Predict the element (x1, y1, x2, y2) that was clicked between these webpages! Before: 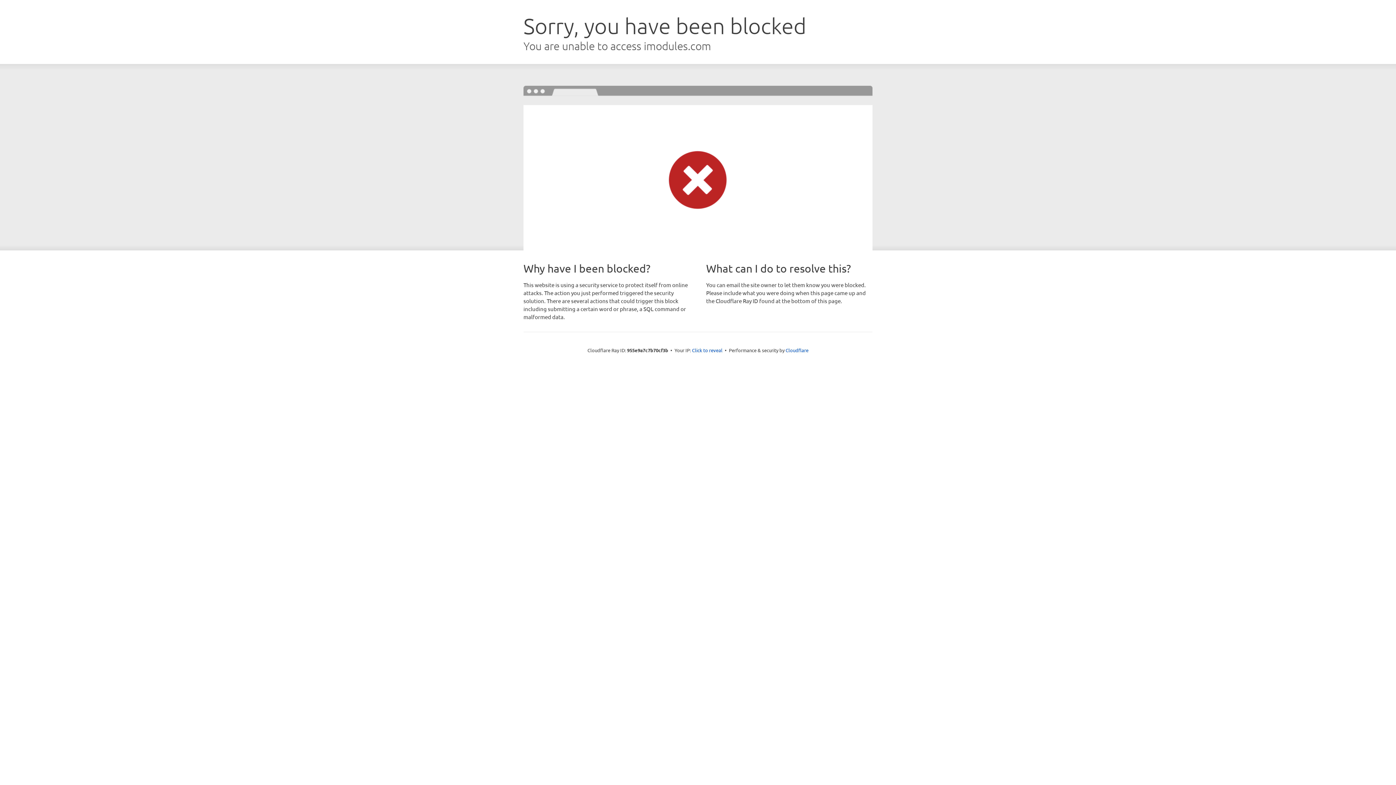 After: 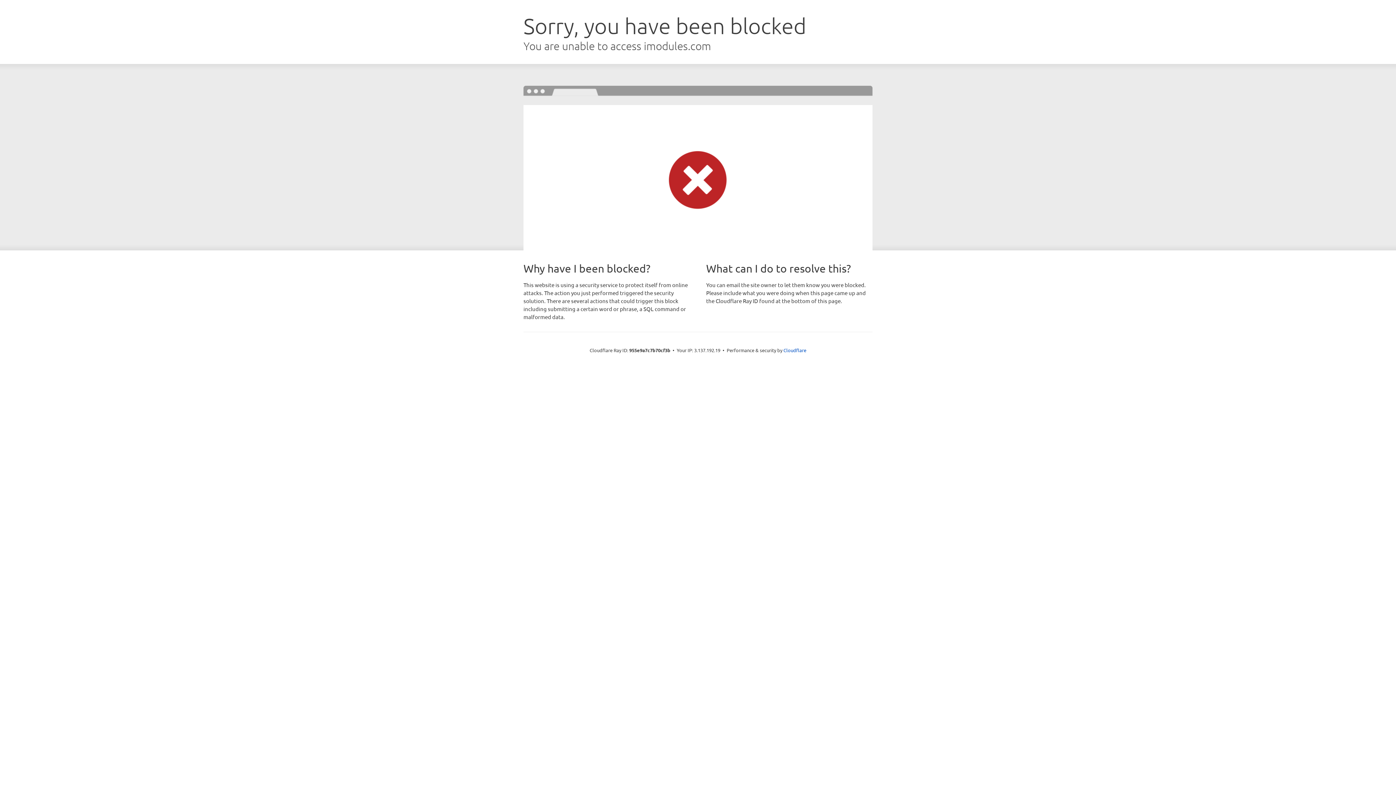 Action: label: Click to reveal bbox: (692, 346, 722, 353)